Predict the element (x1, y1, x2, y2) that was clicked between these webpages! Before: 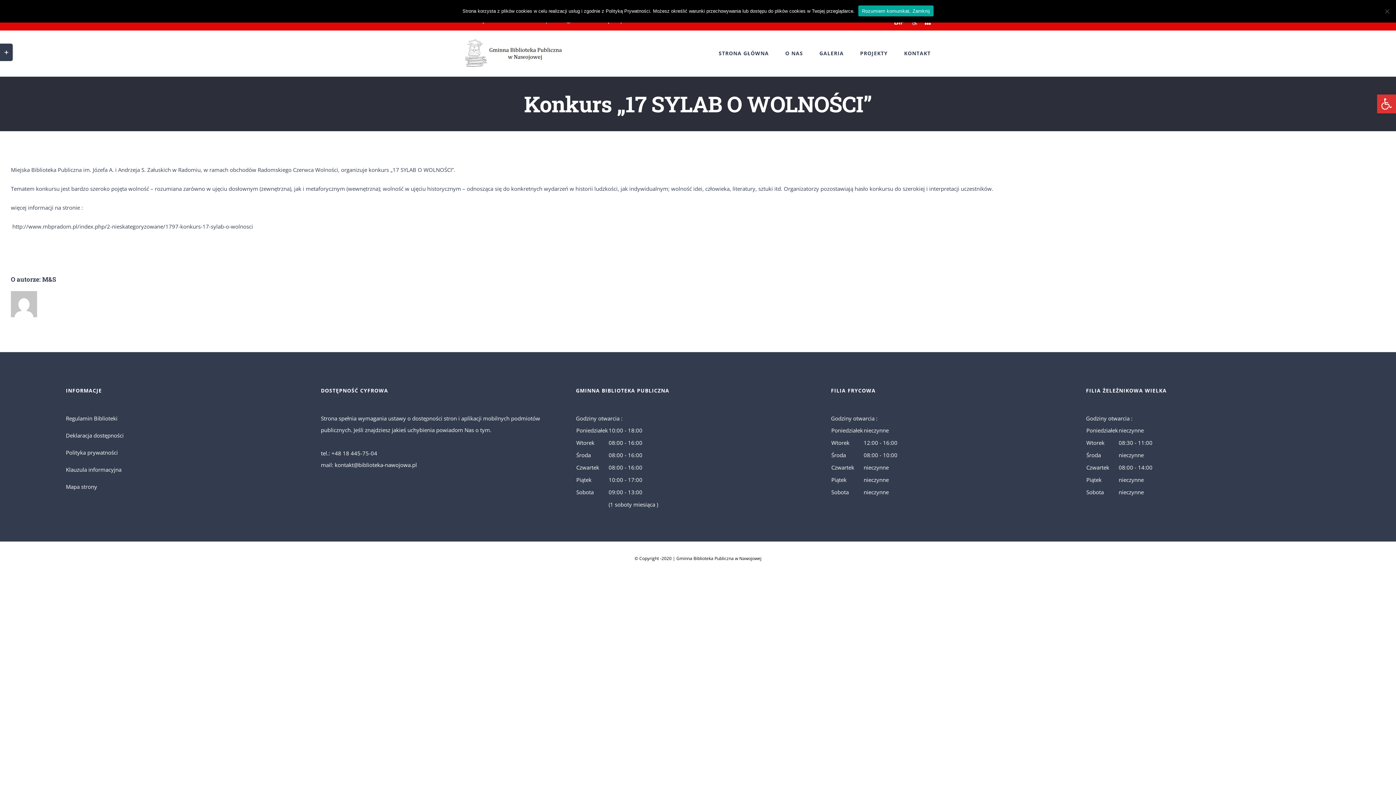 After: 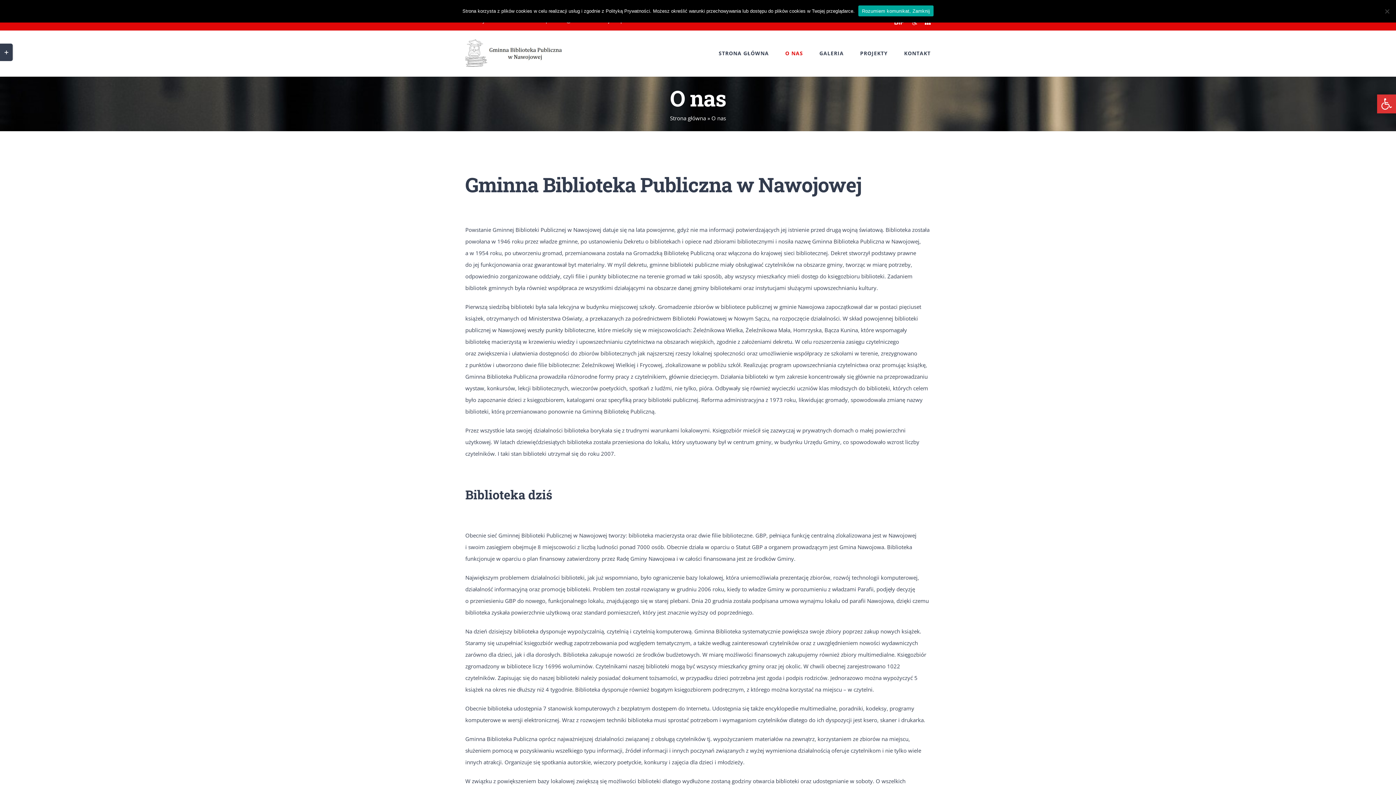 Action: label: O NAS bbox: (785, 30, 803, 76)